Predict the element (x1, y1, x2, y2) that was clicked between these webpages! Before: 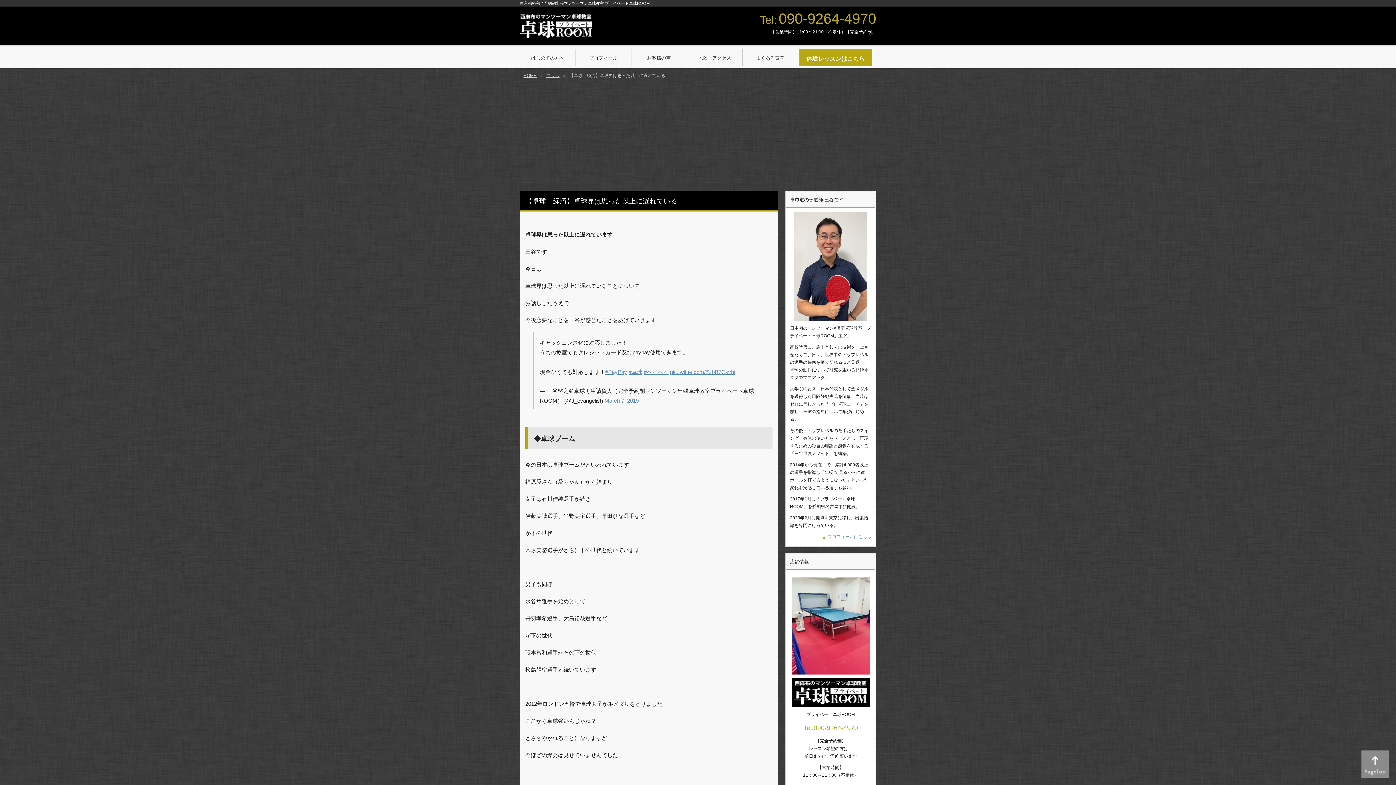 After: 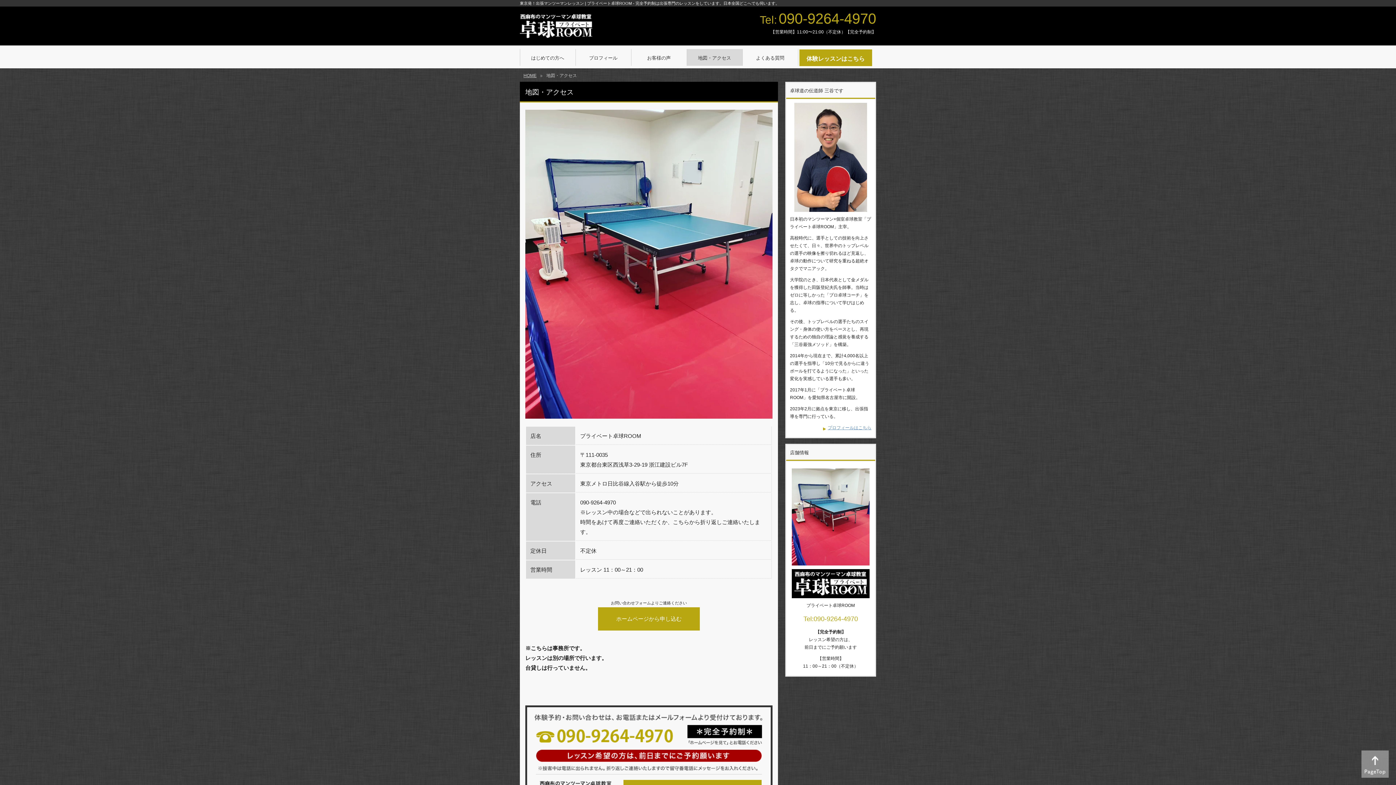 Action: label: 地図・アクセス bbox: (687, 49, 742, 65)